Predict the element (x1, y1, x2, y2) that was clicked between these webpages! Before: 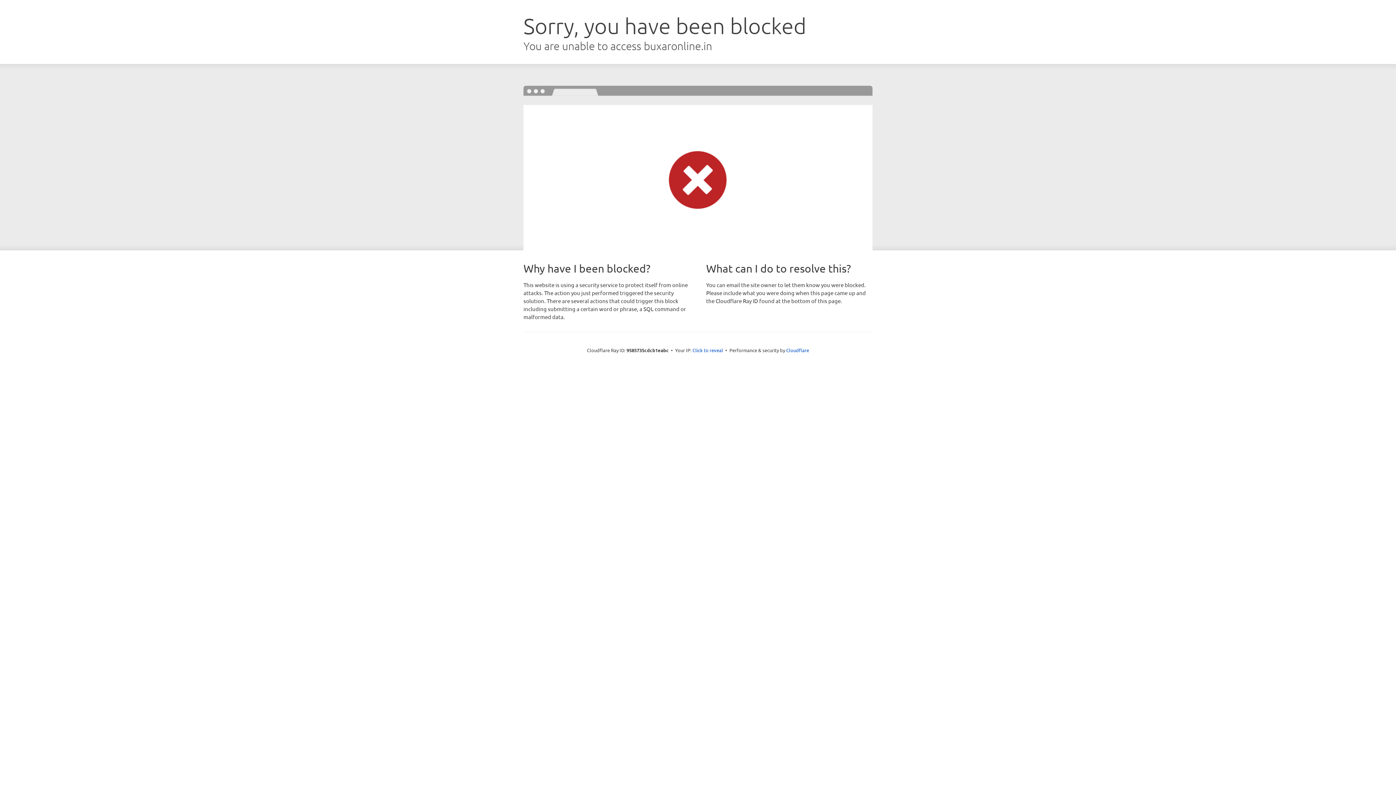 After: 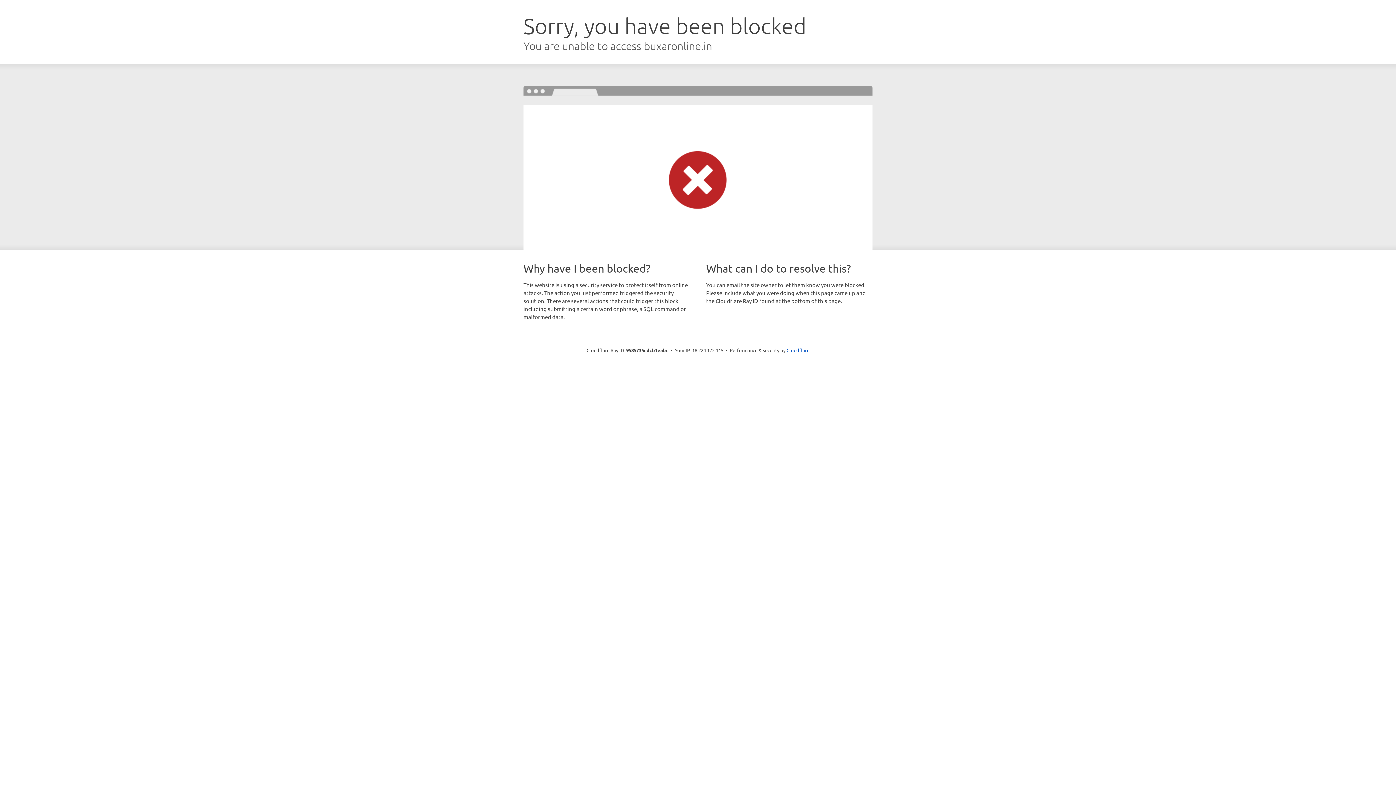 Action: label: Click to reveal bbox: (692, 346, 723, 353)